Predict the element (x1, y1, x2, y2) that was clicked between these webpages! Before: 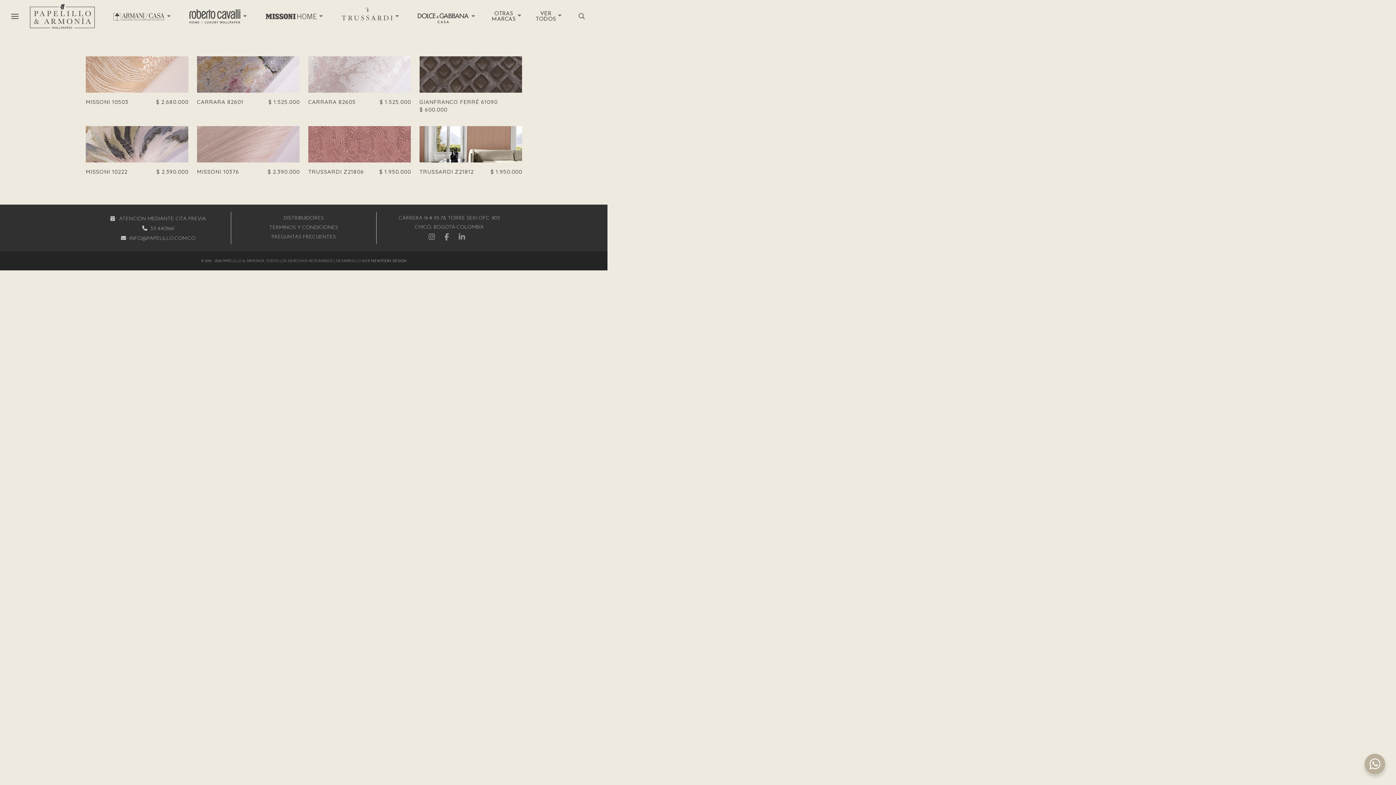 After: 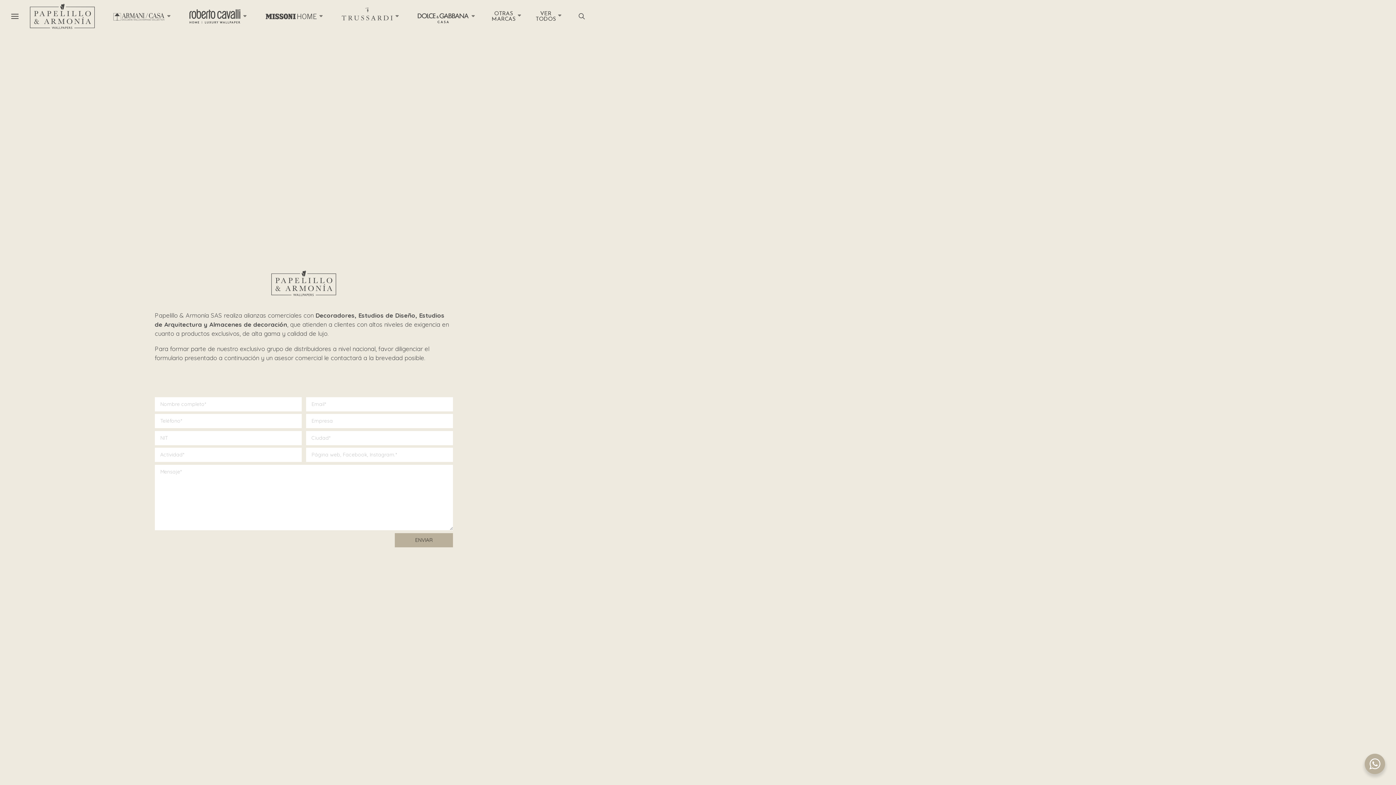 Action: label: DISTRIBUIDORES bbox: (238, 216, 368, 225)